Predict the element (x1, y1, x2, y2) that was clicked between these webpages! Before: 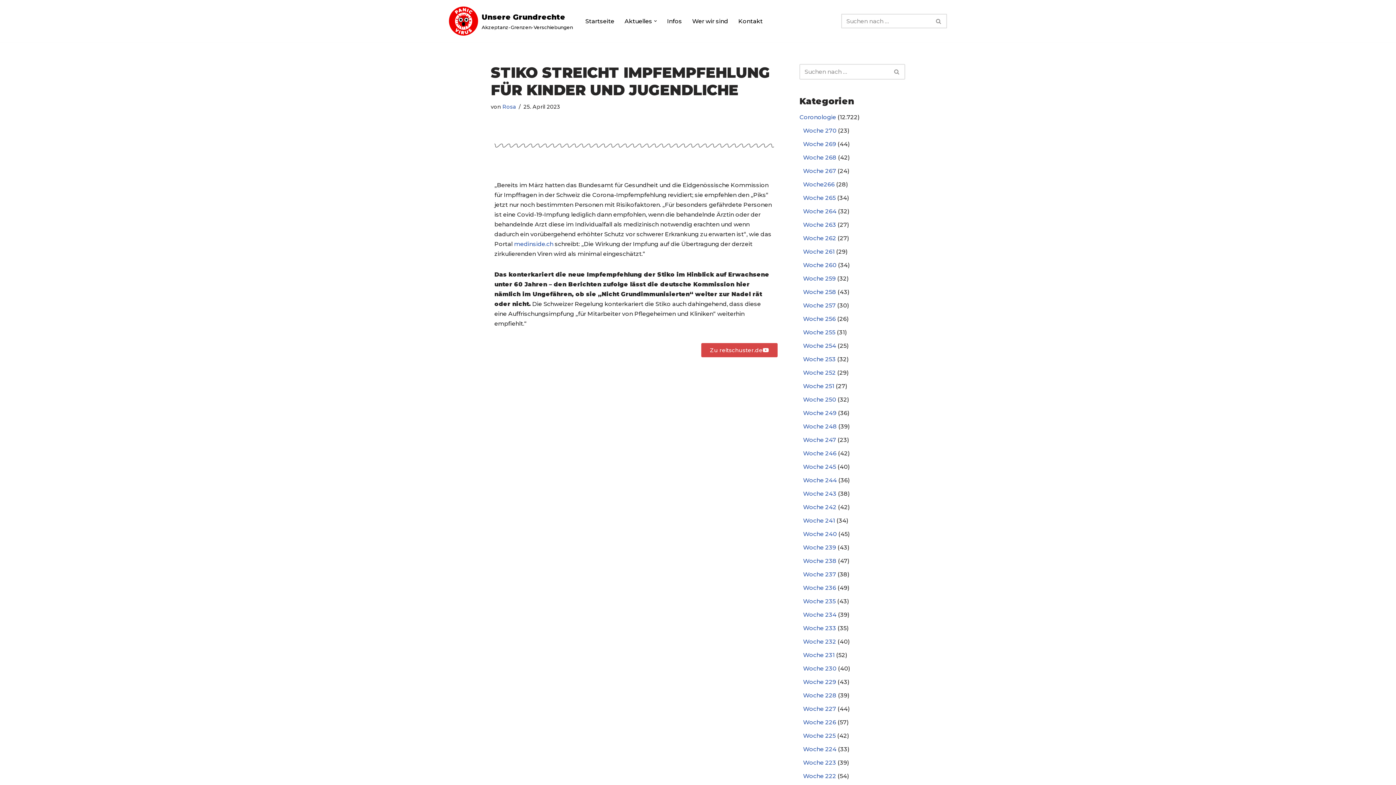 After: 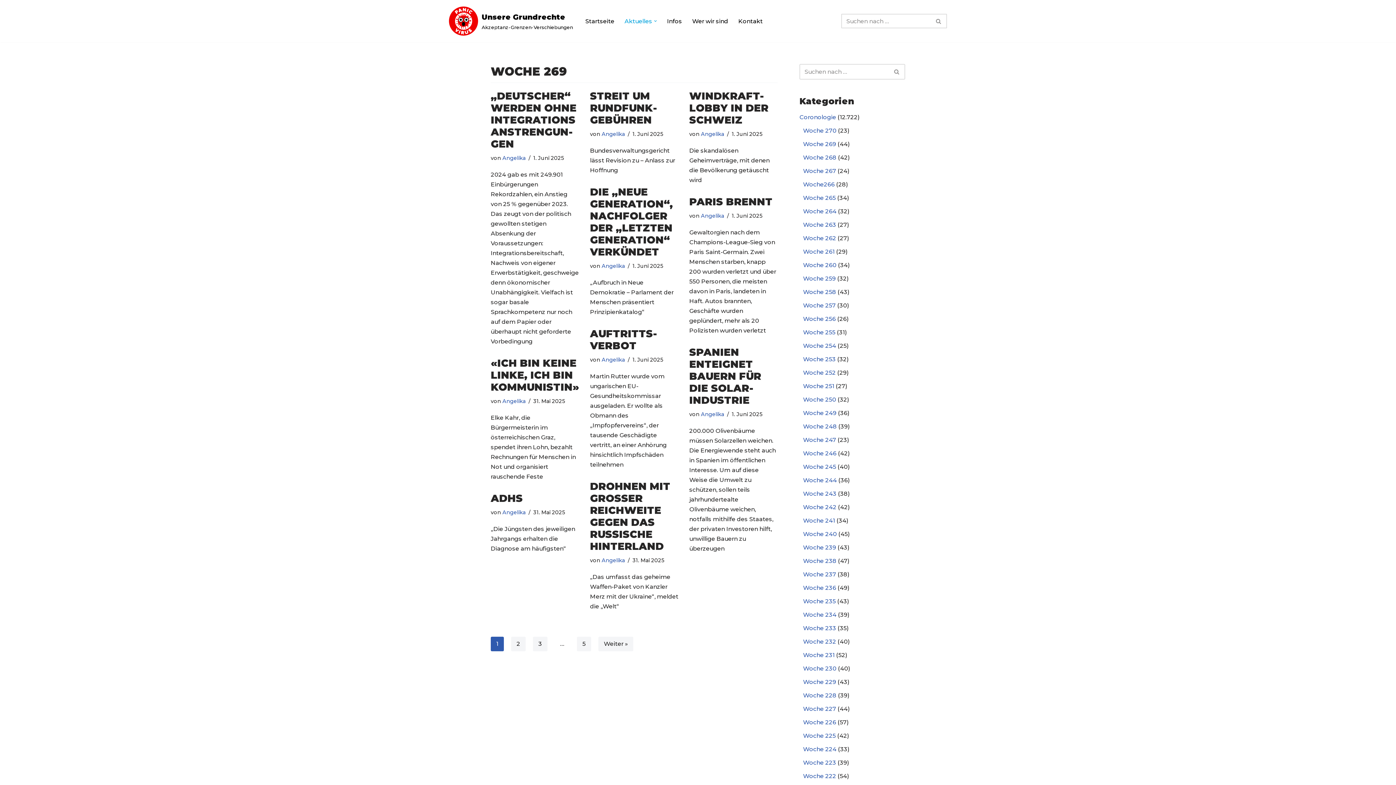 Action: bbox: (803, 140, 836, 147) label: Woche 269